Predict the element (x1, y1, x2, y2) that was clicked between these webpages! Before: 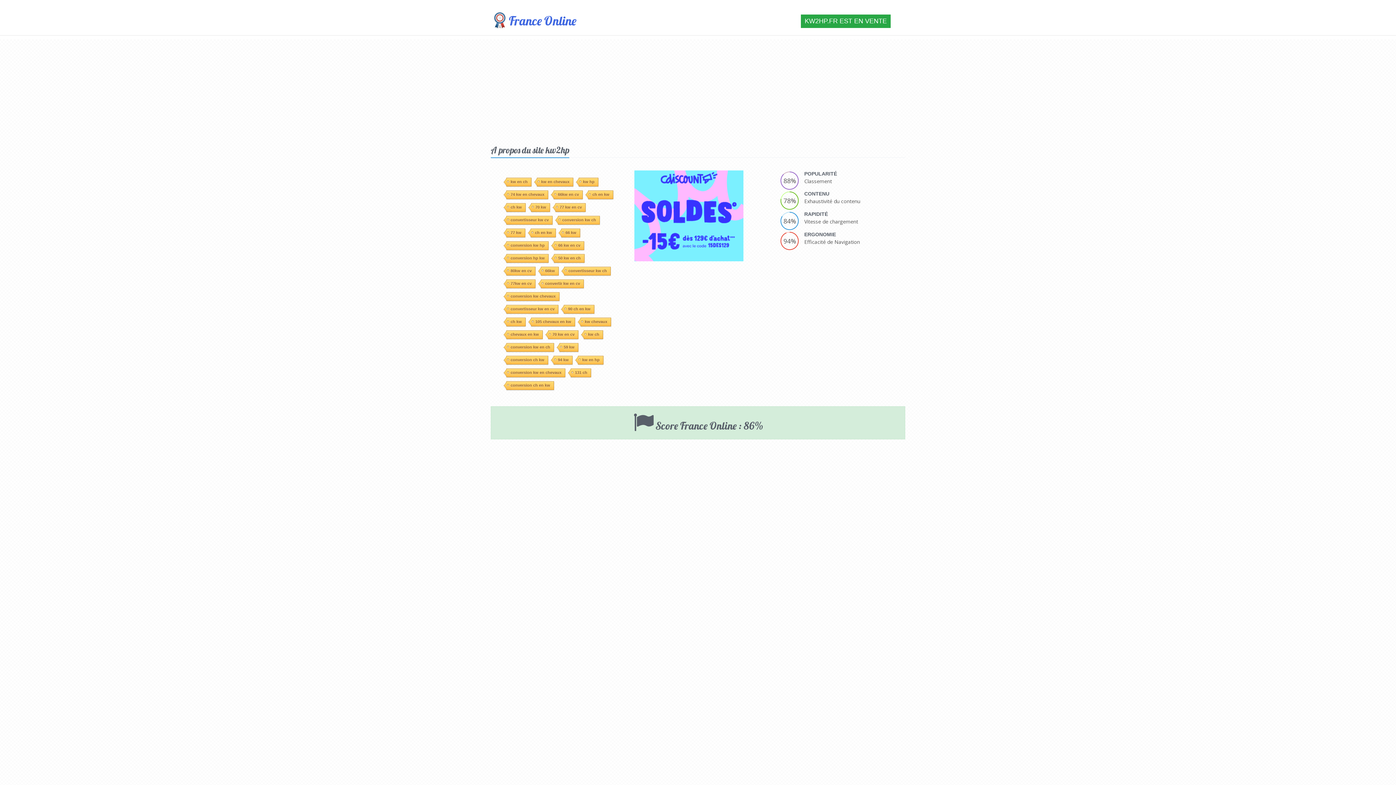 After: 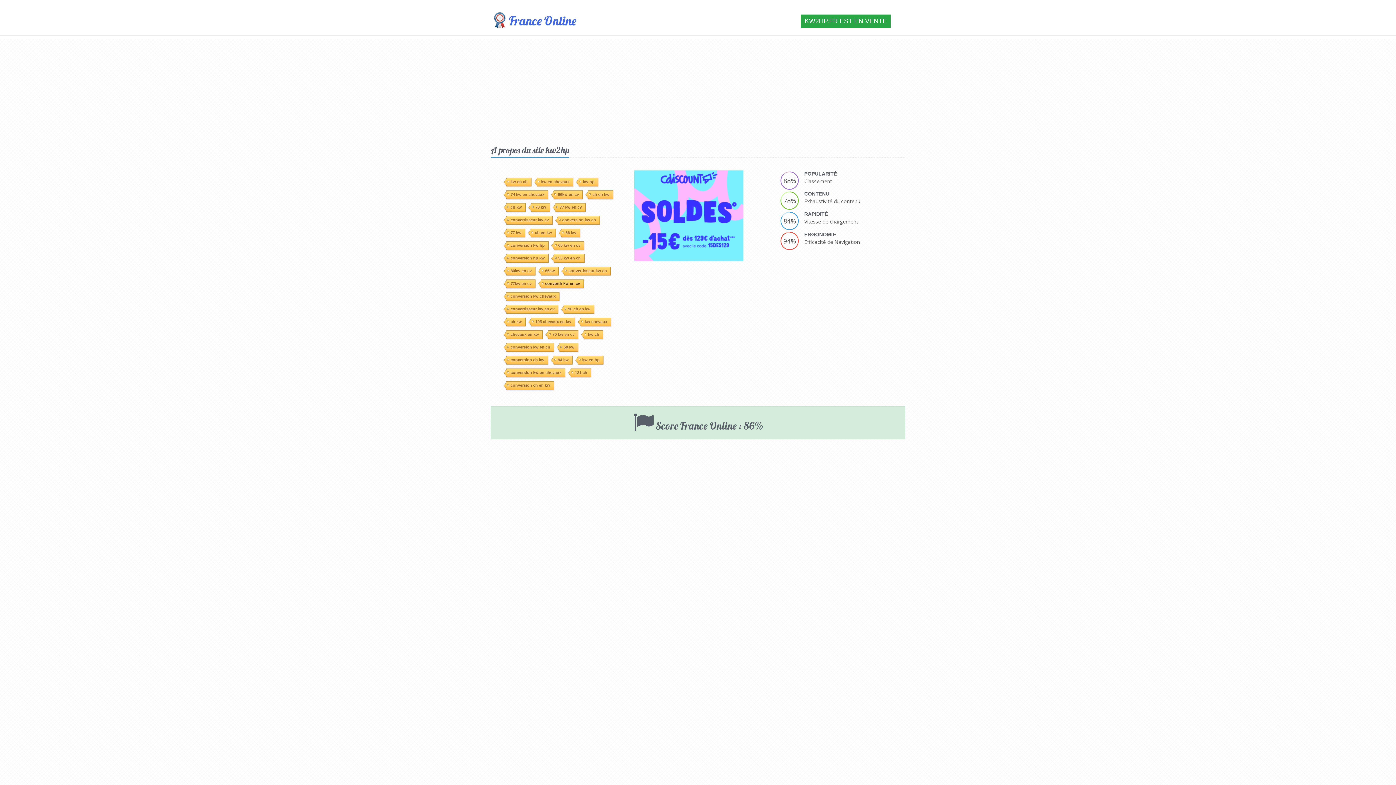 Action: label: convertir kw en cv bbox: (540, 176, 583, 185)